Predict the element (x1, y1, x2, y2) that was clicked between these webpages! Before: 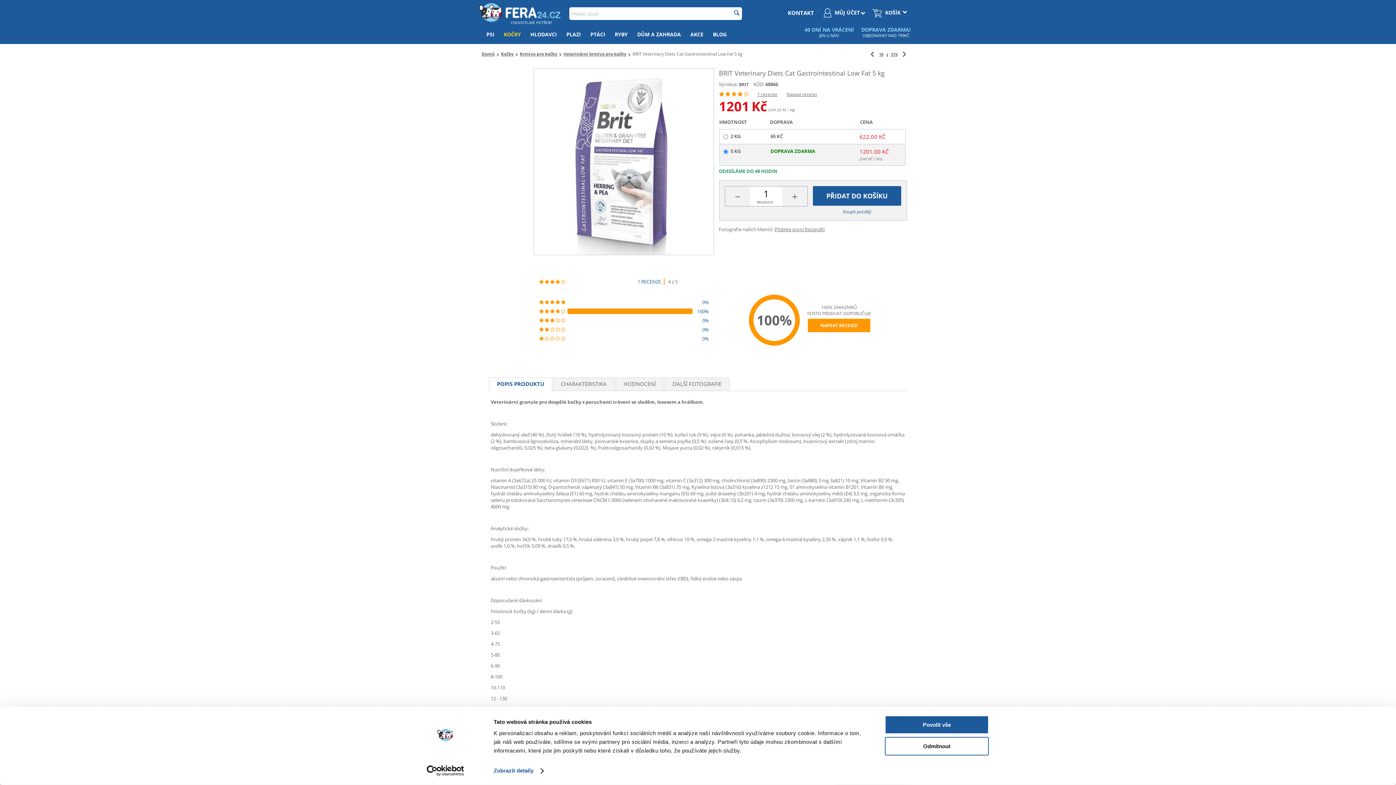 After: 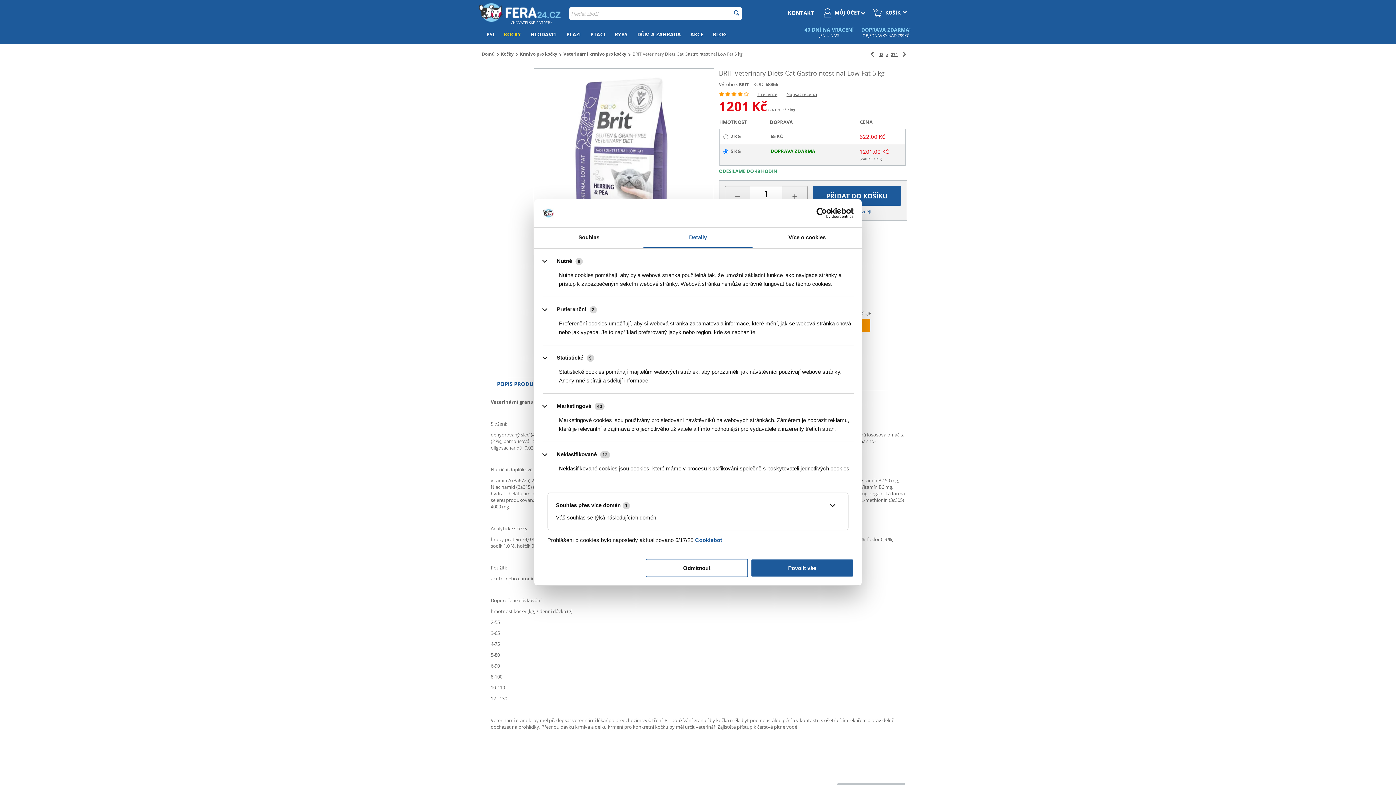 Action: label: Zobrazit detaily bbox: (493, 765, 543, 776)